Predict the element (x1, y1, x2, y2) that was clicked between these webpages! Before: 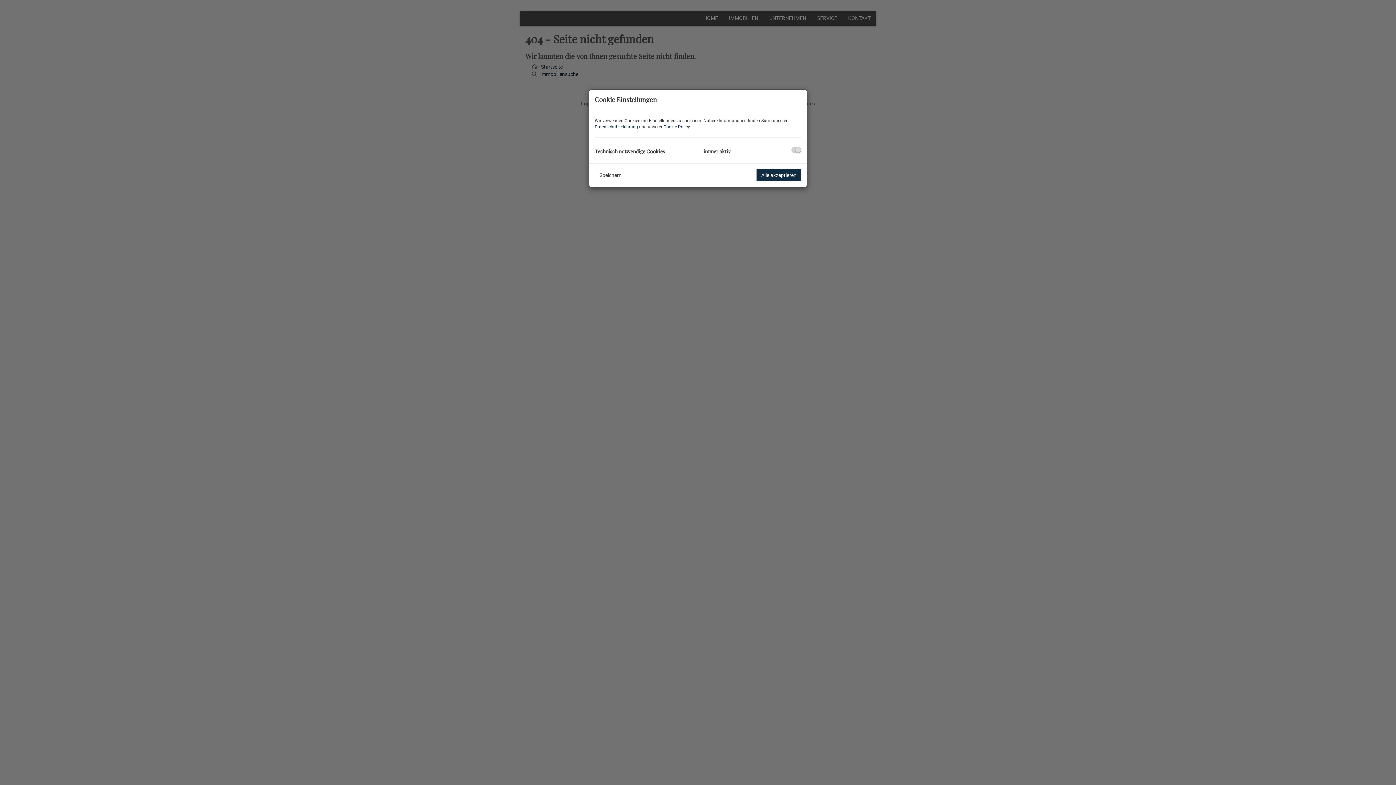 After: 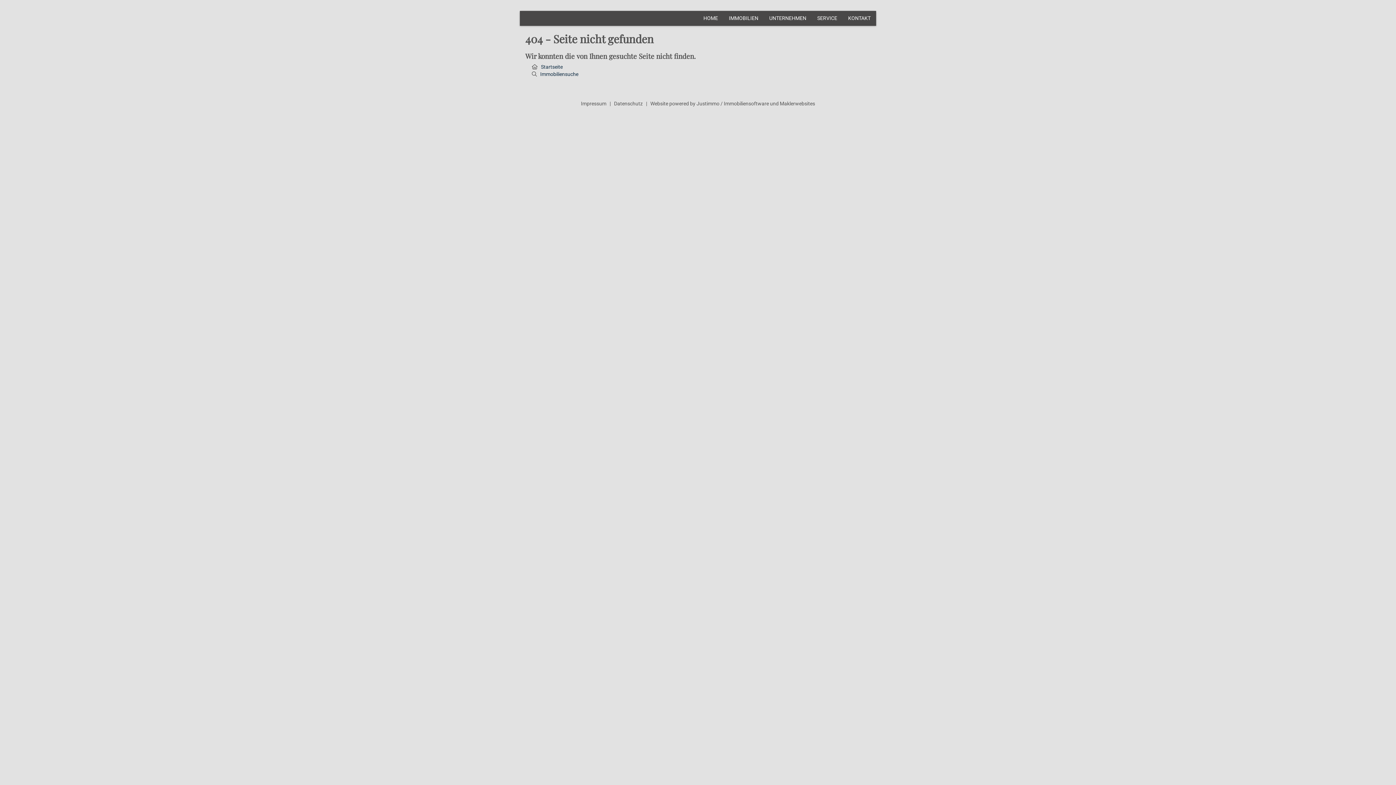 Action: bbox: (756, 169, 801, 181) label: Alle akzeptieren